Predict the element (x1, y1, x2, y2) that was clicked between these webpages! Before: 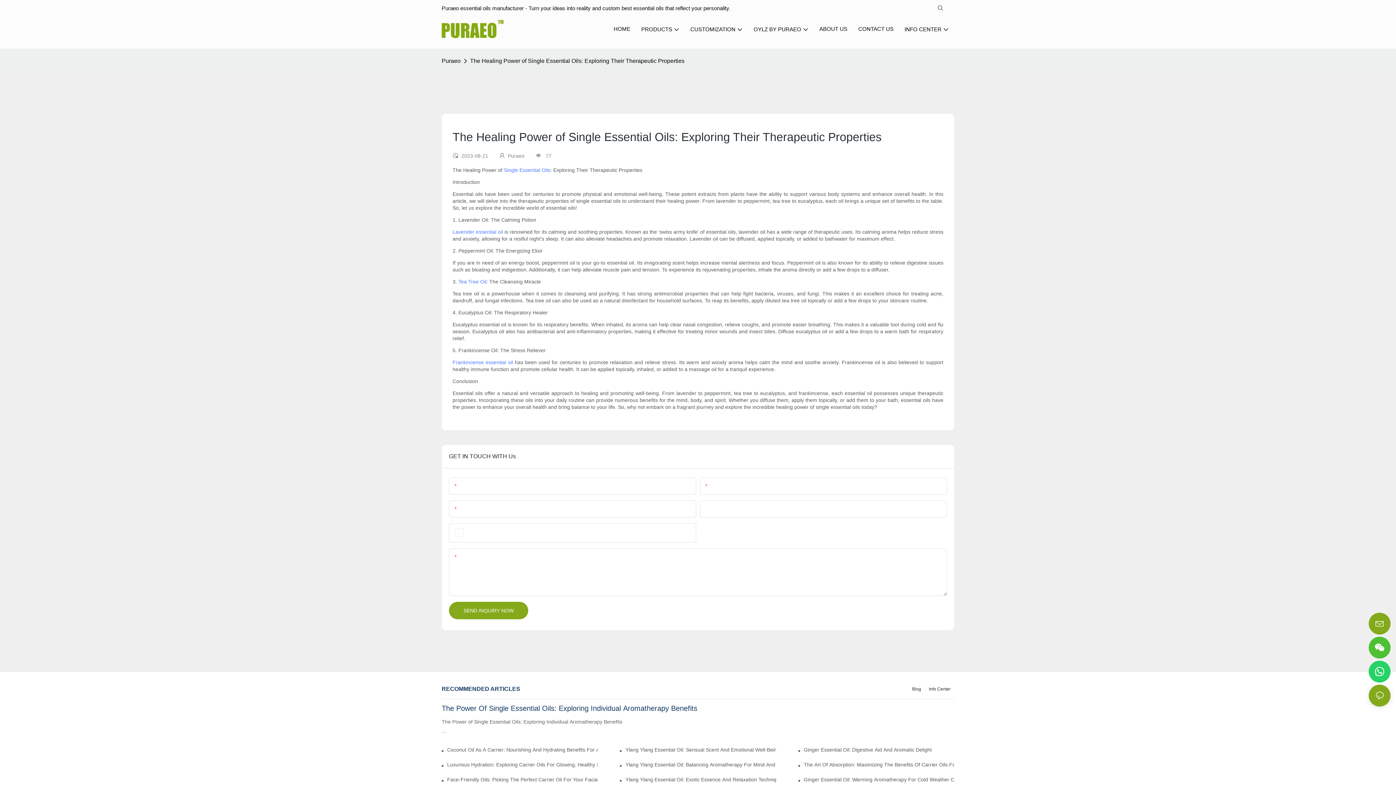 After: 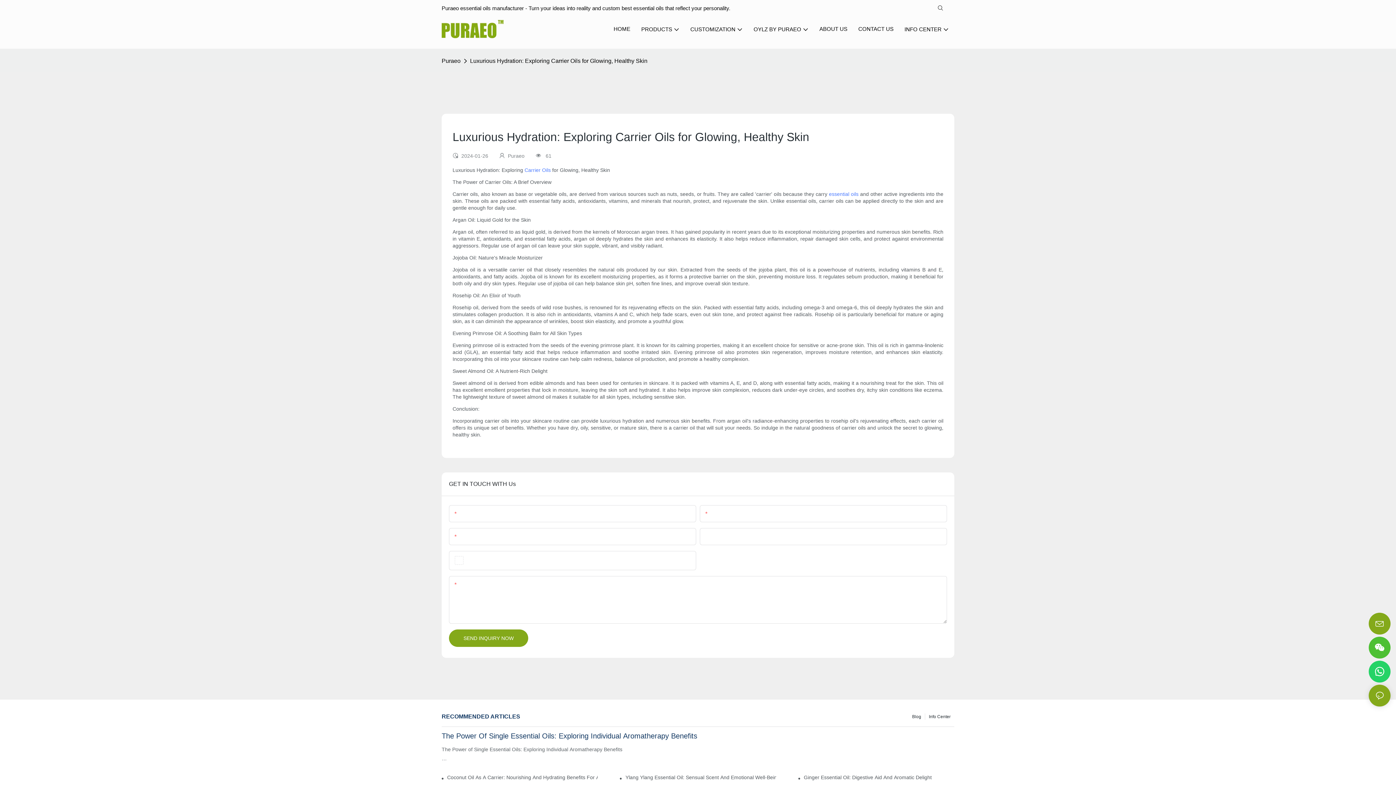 Action: label: Luxurious Hydration: Exploring Carrier Oils For Glowing, Healthy Skin bbox: (447, 761, 597, 769)